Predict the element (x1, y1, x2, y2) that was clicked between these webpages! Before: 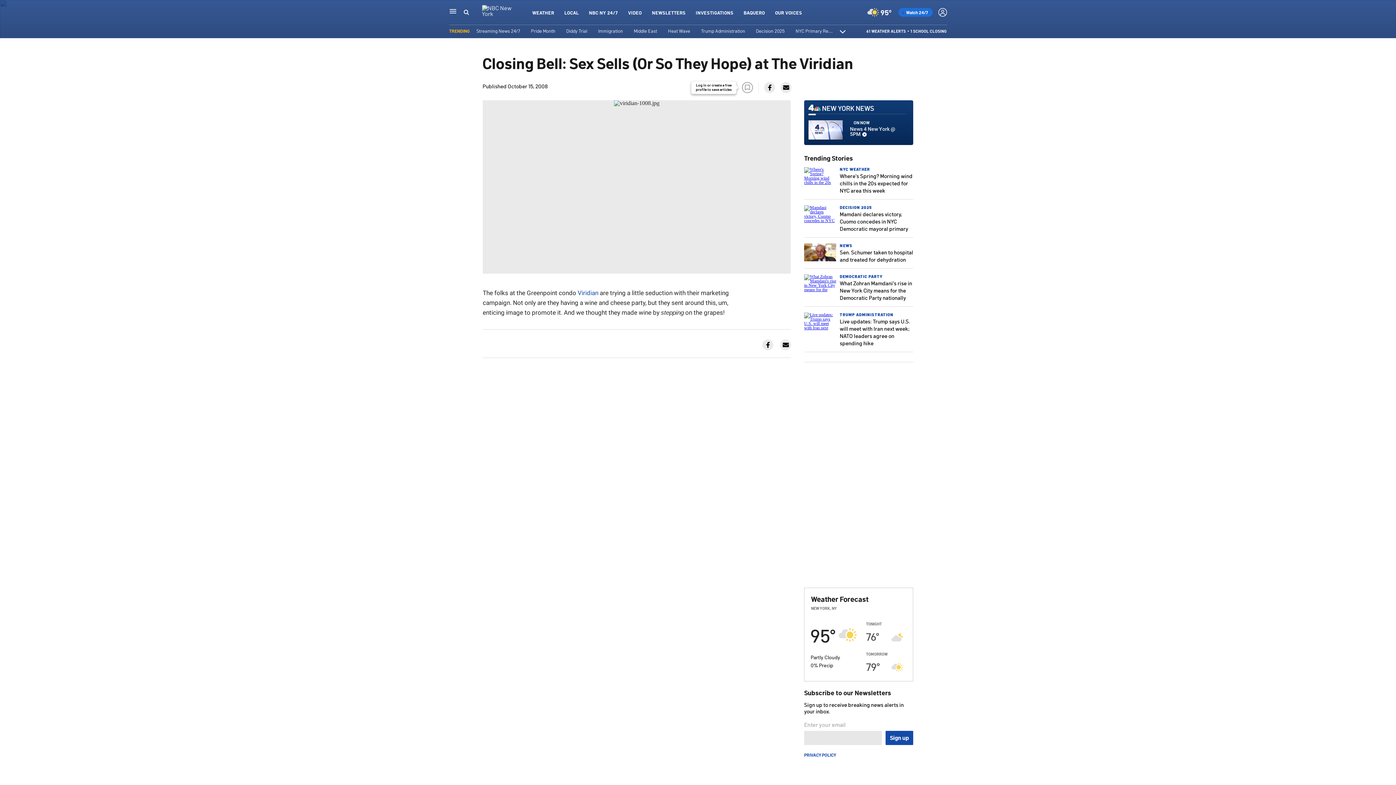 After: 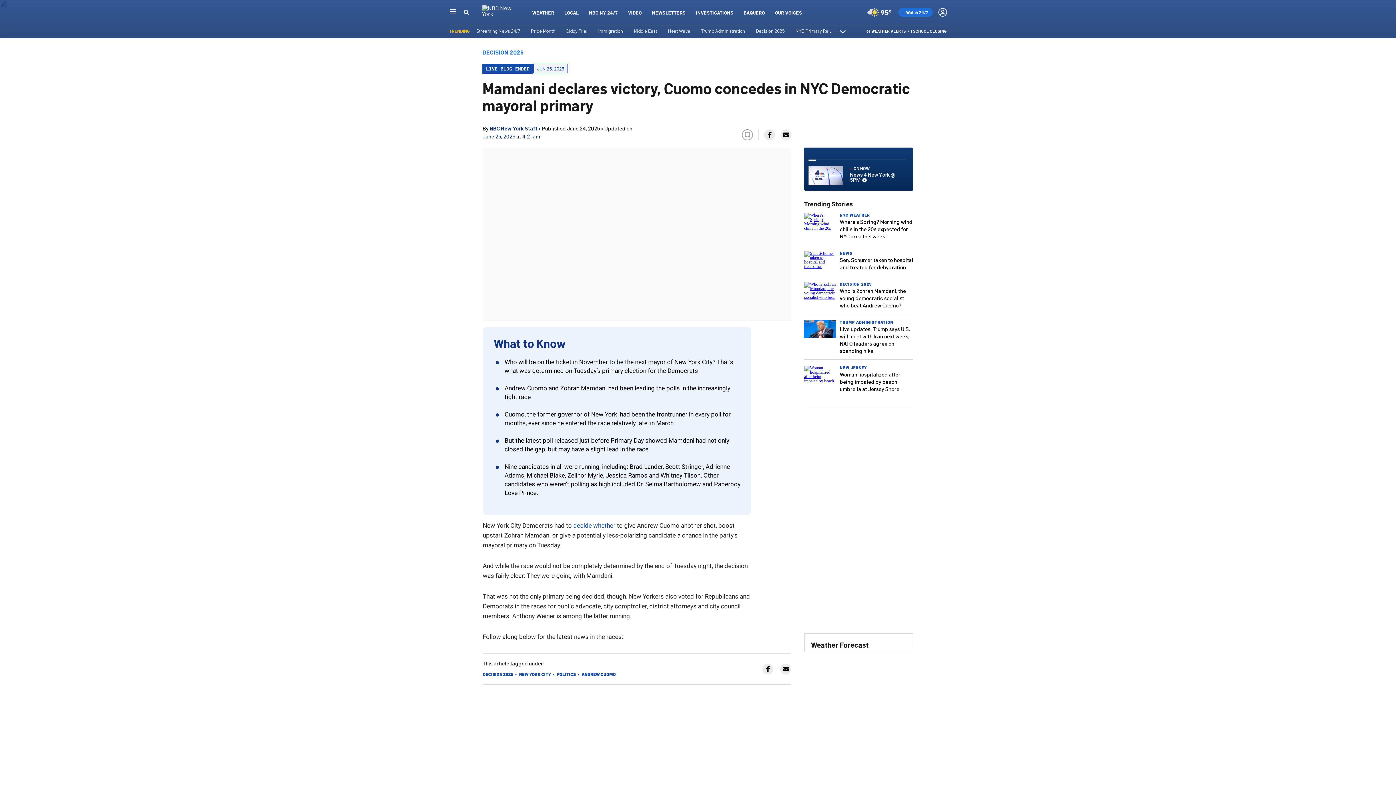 Action: bbox: (840, 210, 908, 231) label: Mamdani declares victory, Cuomo concedes in NYC Democratic mayoral primary